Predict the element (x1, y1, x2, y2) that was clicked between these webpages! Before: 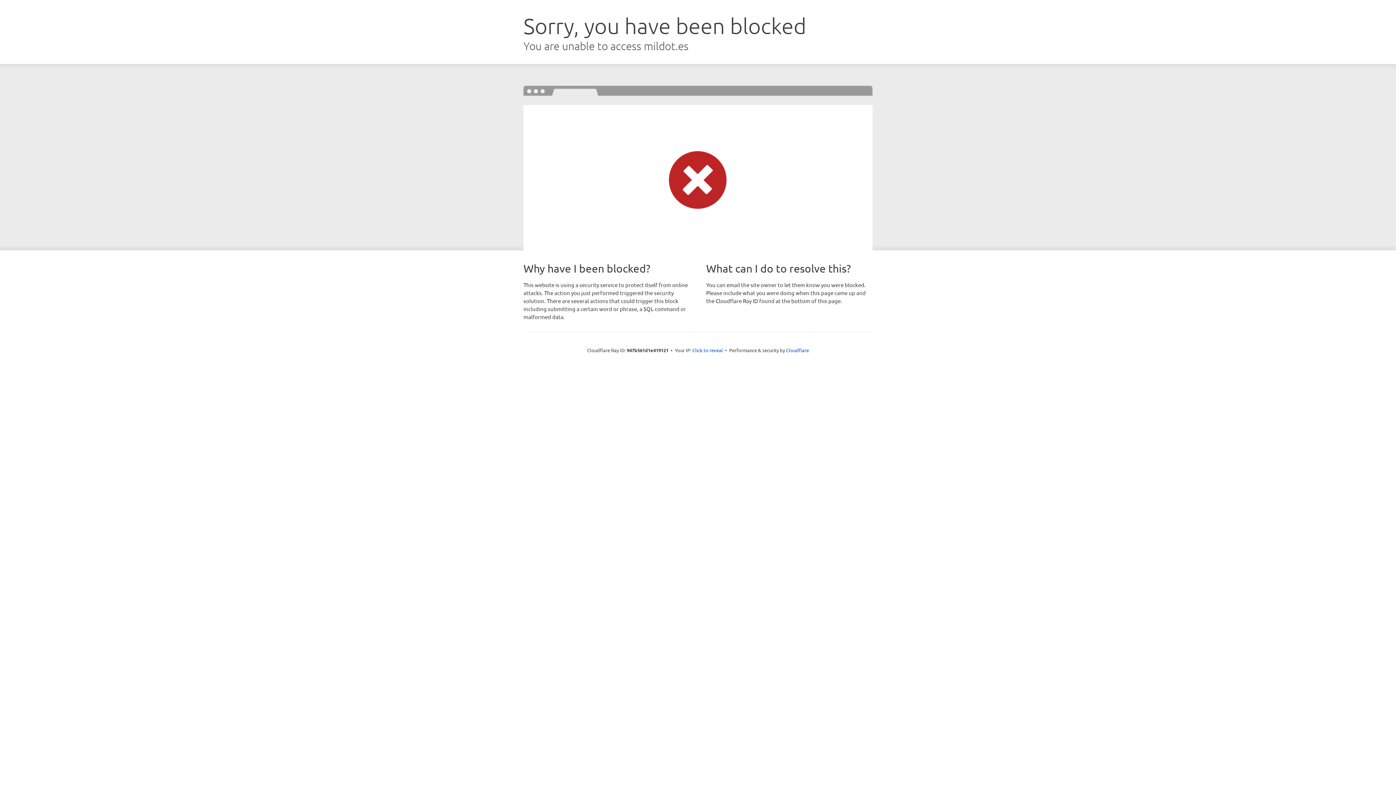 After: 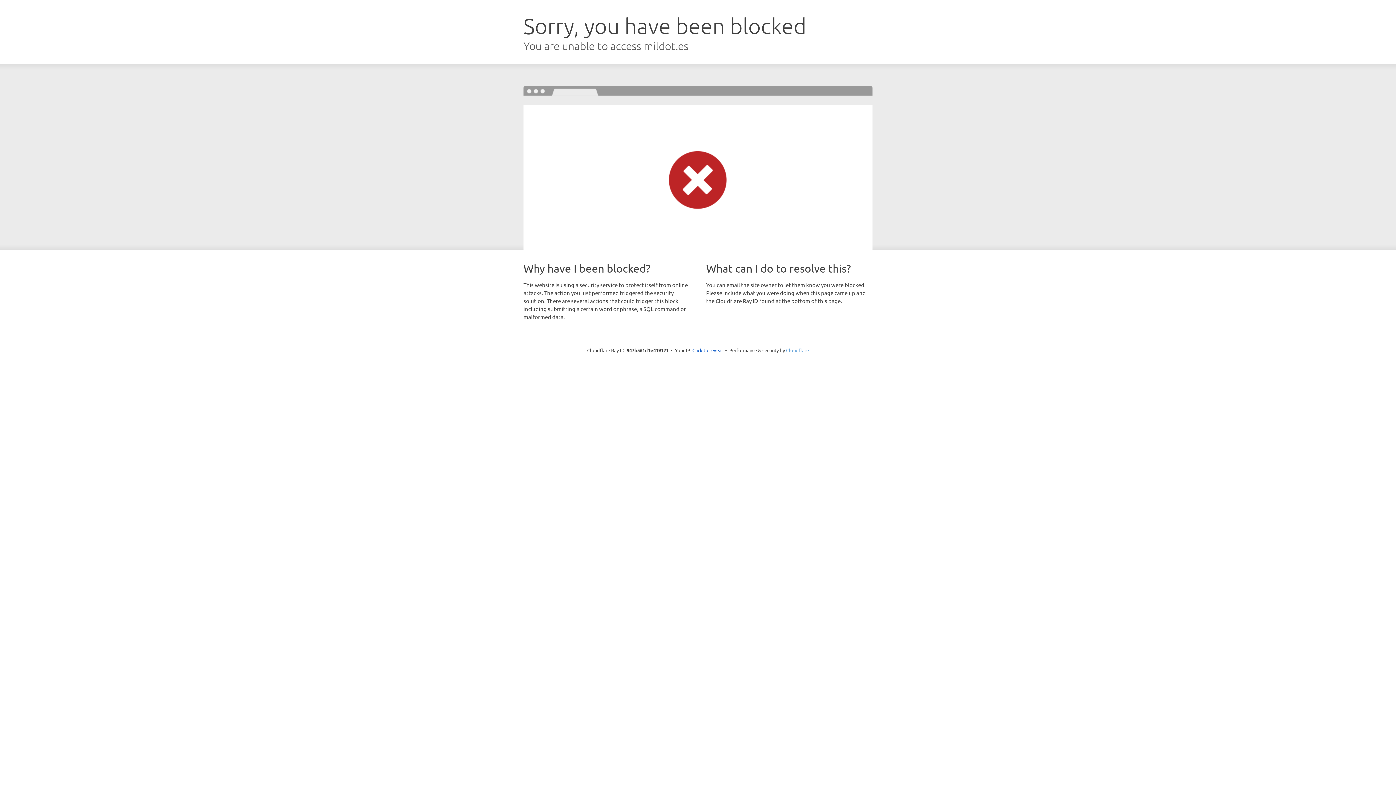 Action: label: Cloudflare bbox: (786, 347, 809, 353)